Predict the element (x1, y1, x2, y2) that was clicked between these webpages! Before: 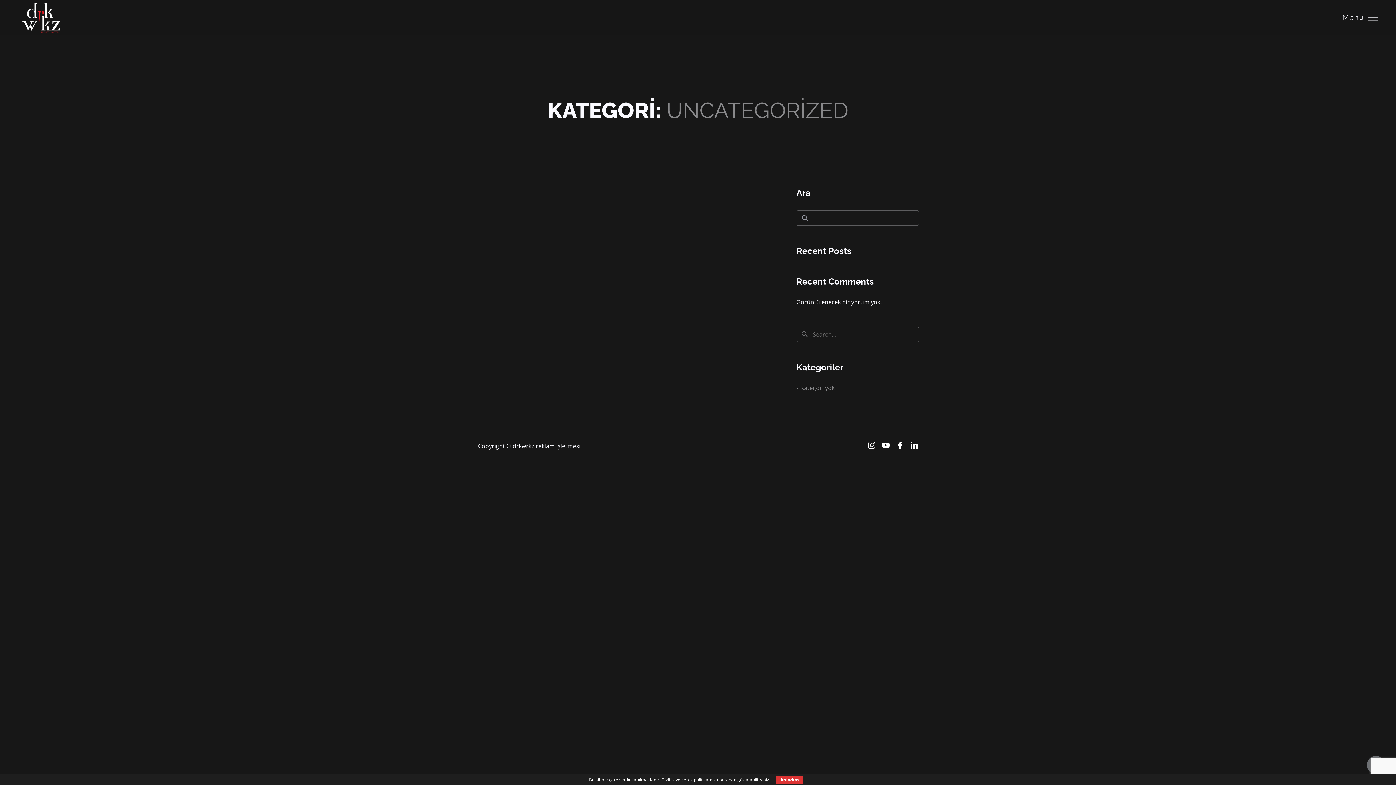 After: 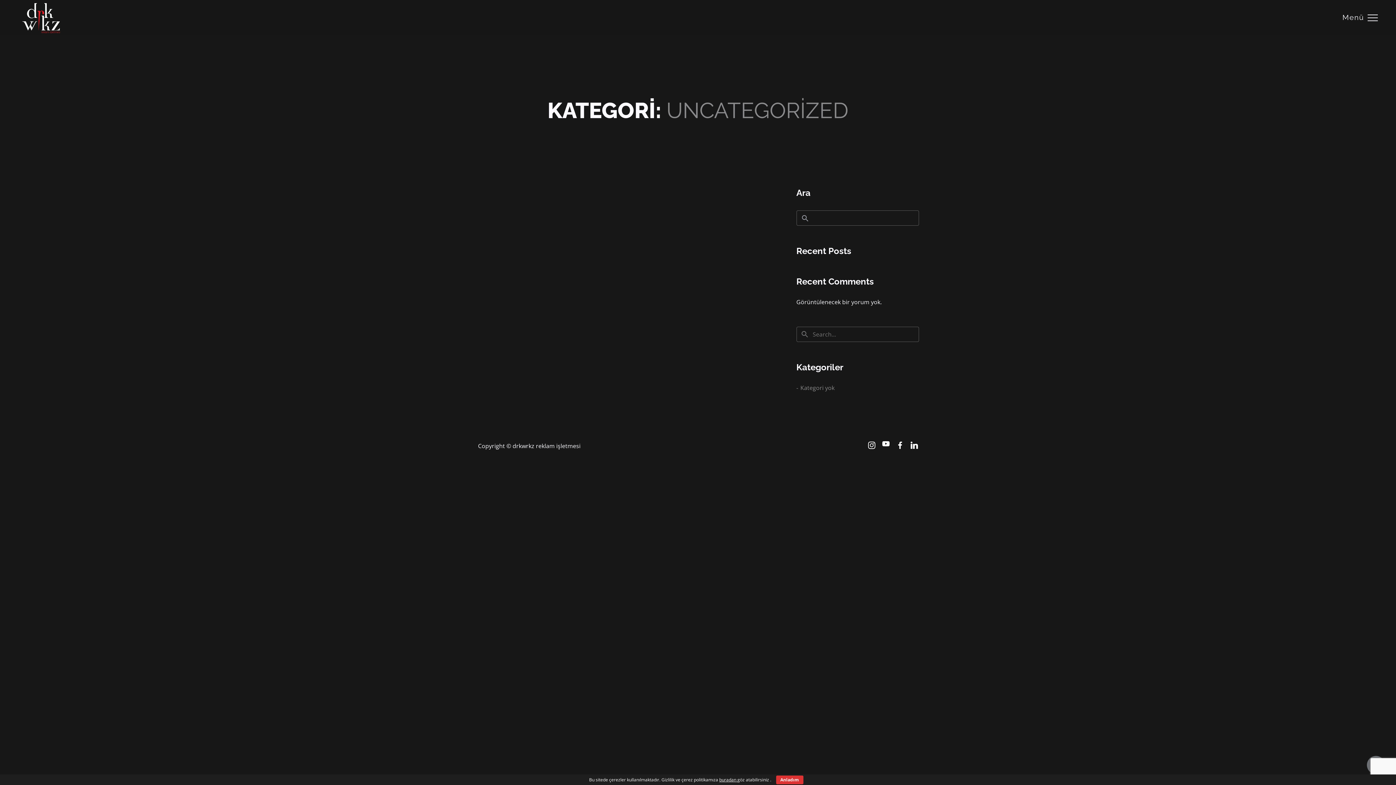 Action: bbox: (882, 441, 889, 448)